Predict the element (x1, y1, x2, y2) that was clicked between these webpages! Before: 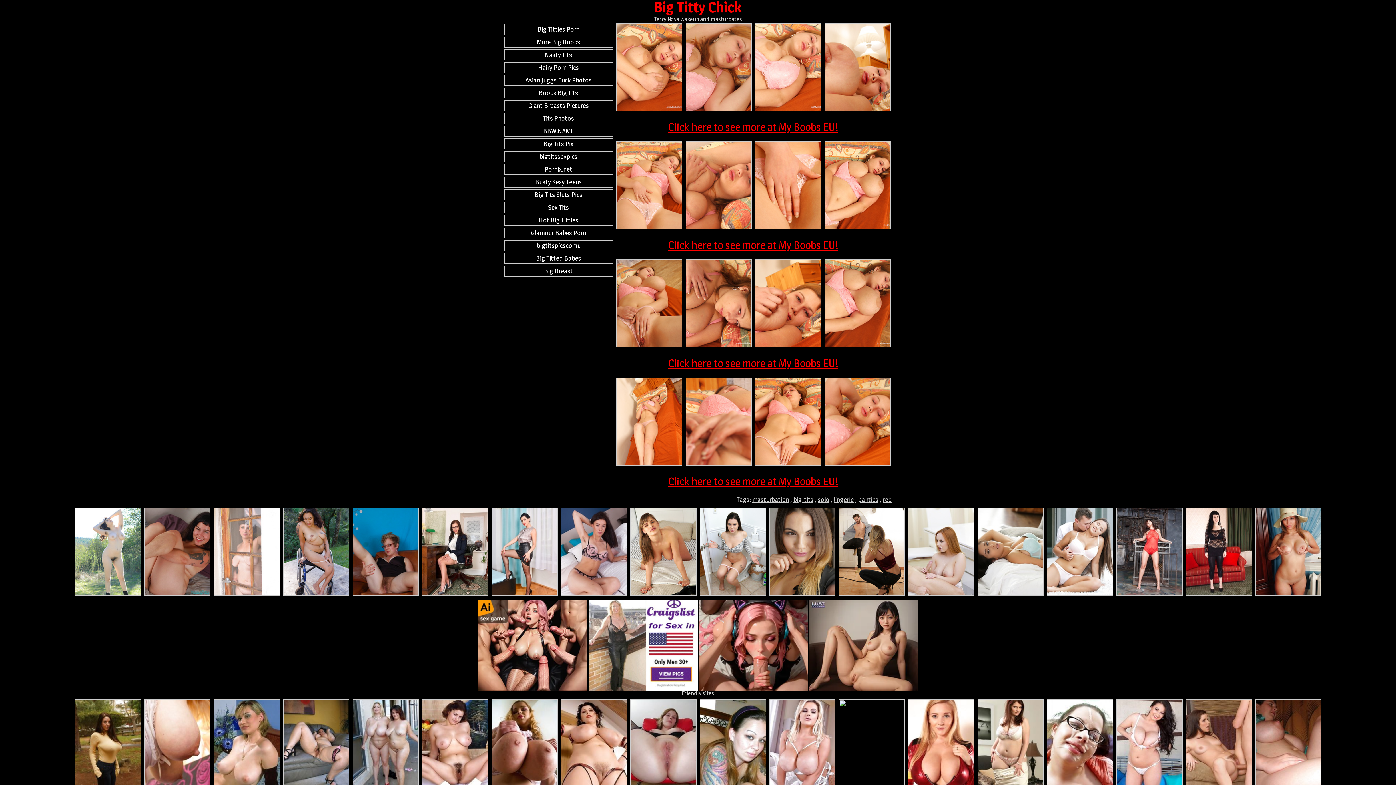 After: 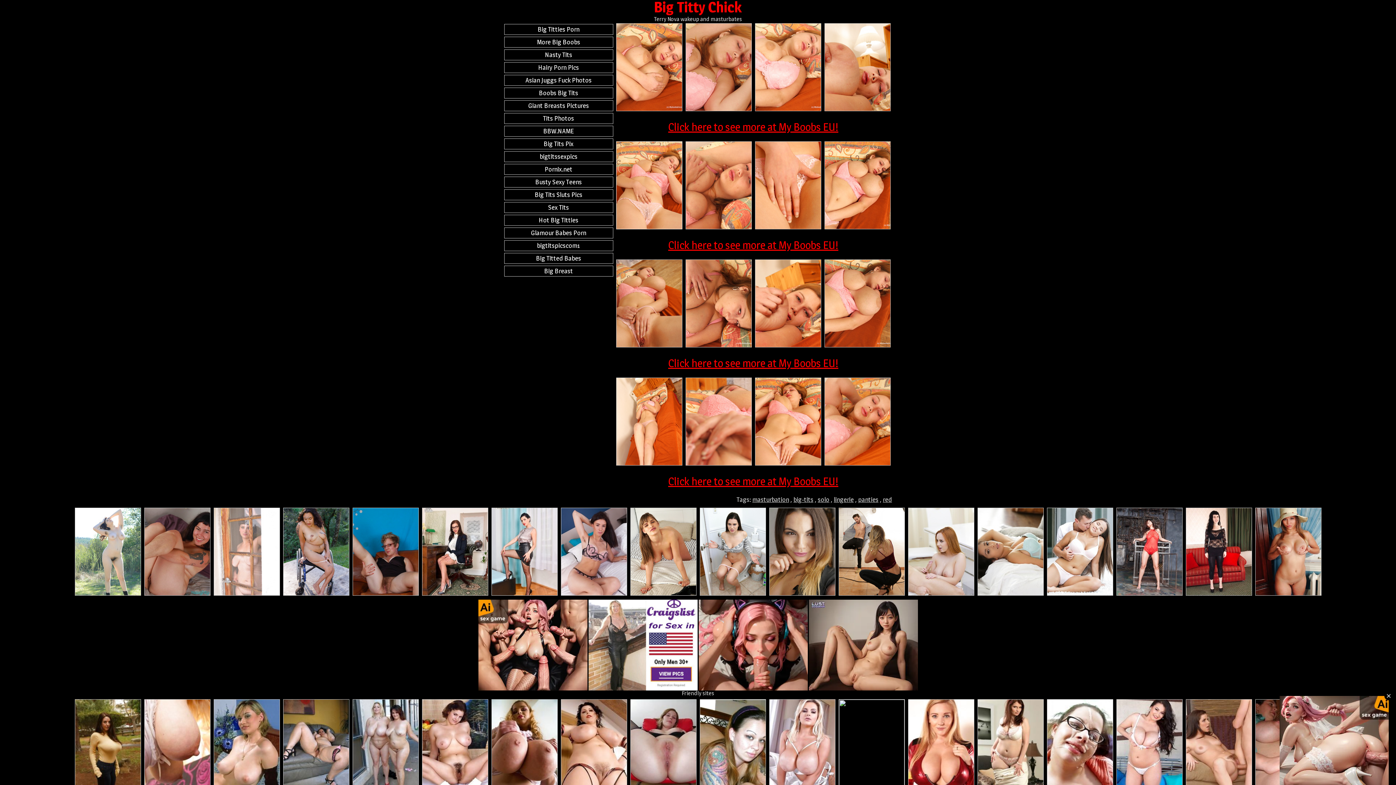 Action: bbox: (616, 141, 682, 229)